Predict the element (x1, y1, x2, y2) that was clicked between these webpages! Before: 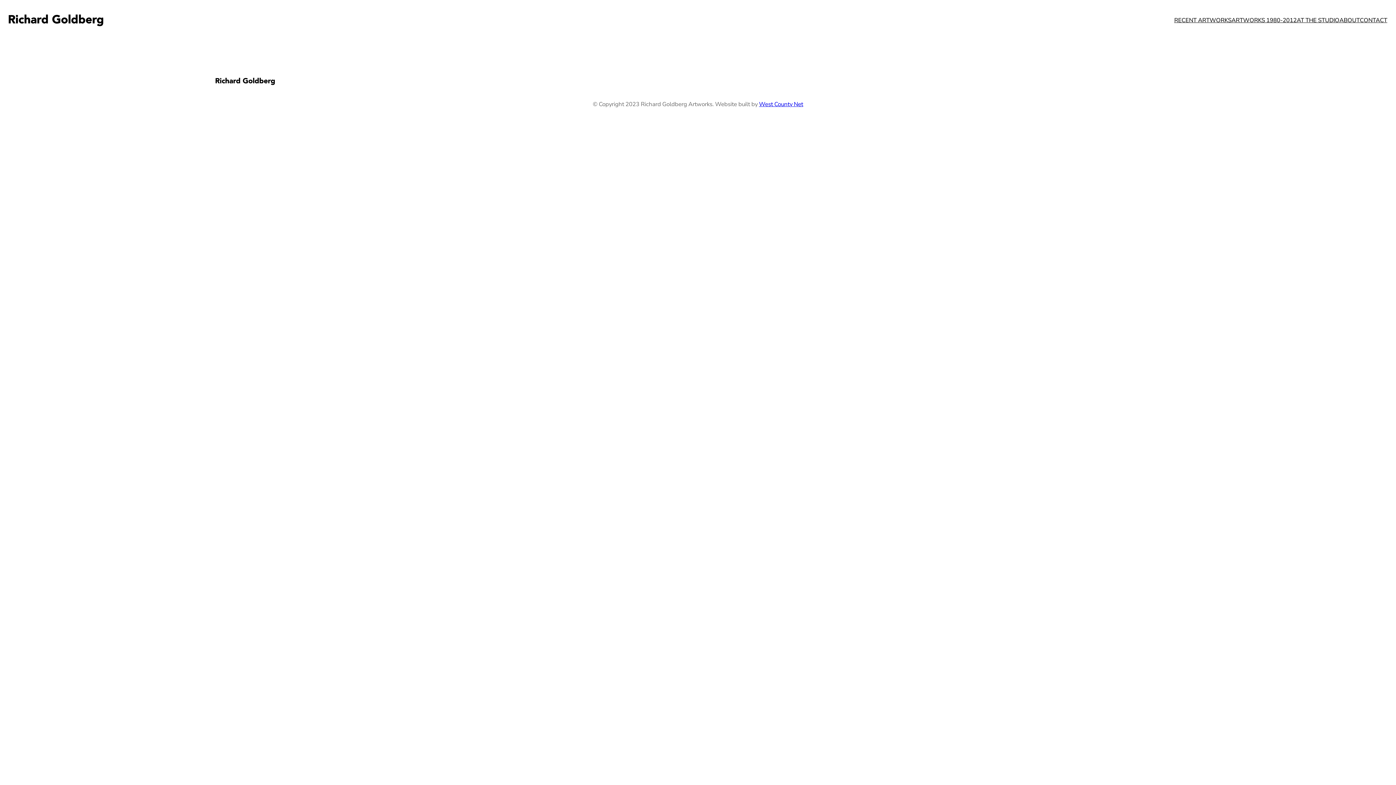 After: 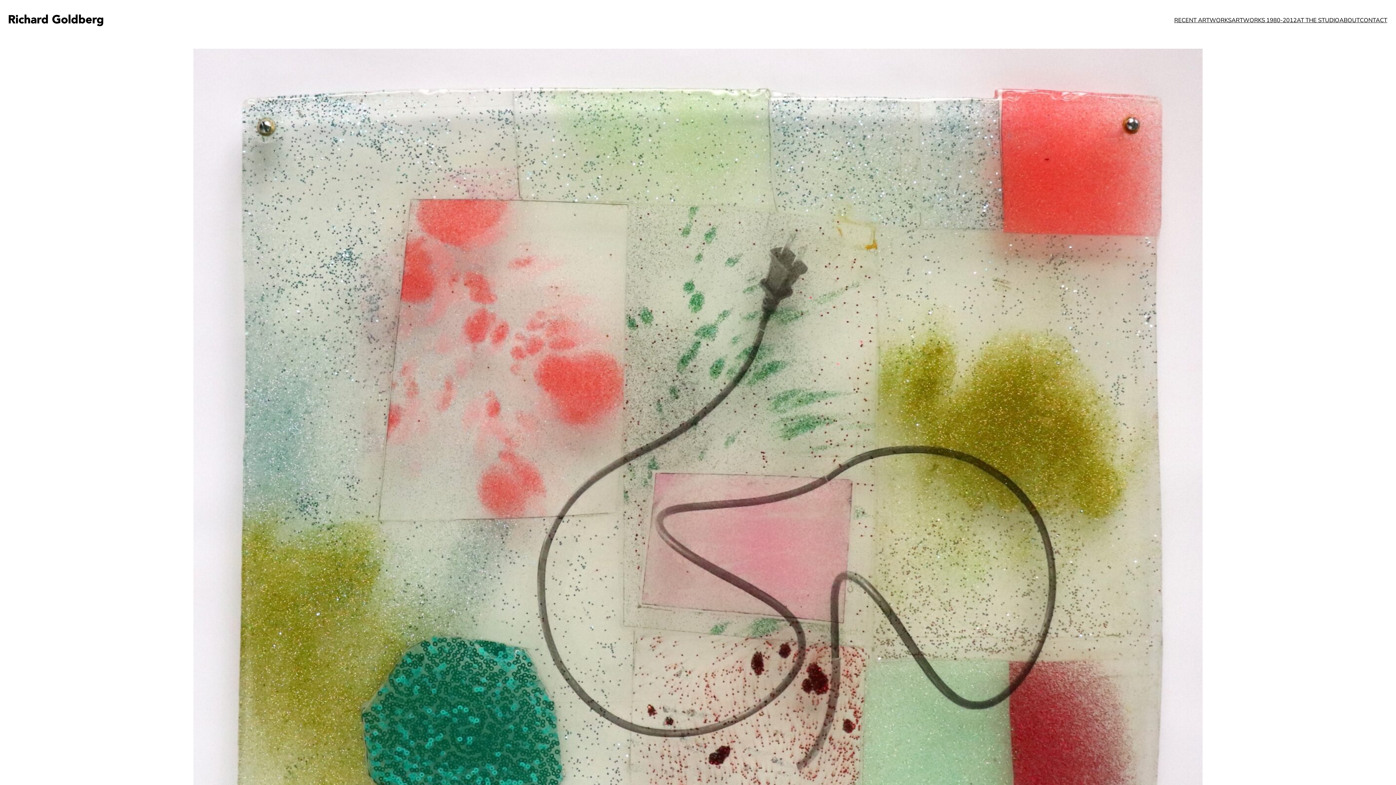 Action: bbox: (215, 77, 274, 85)